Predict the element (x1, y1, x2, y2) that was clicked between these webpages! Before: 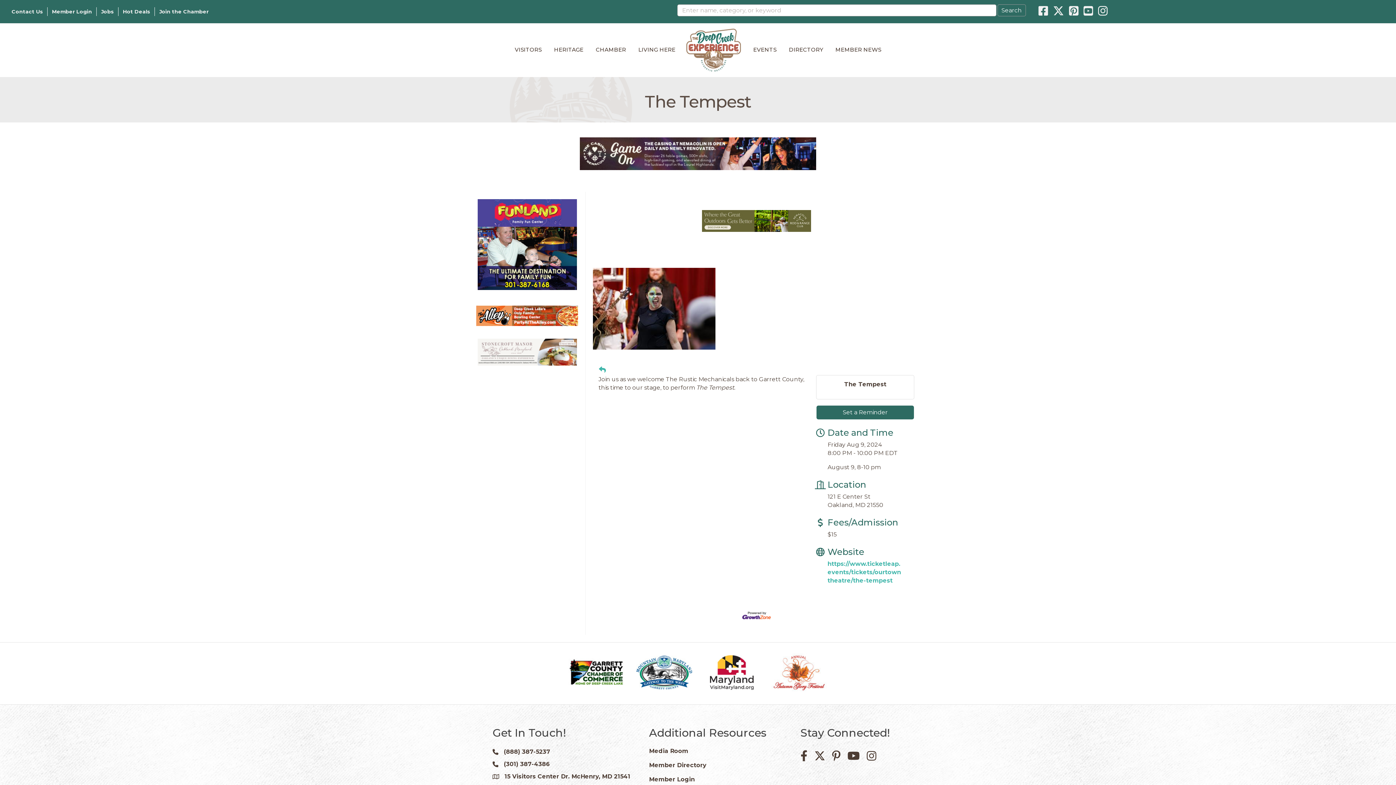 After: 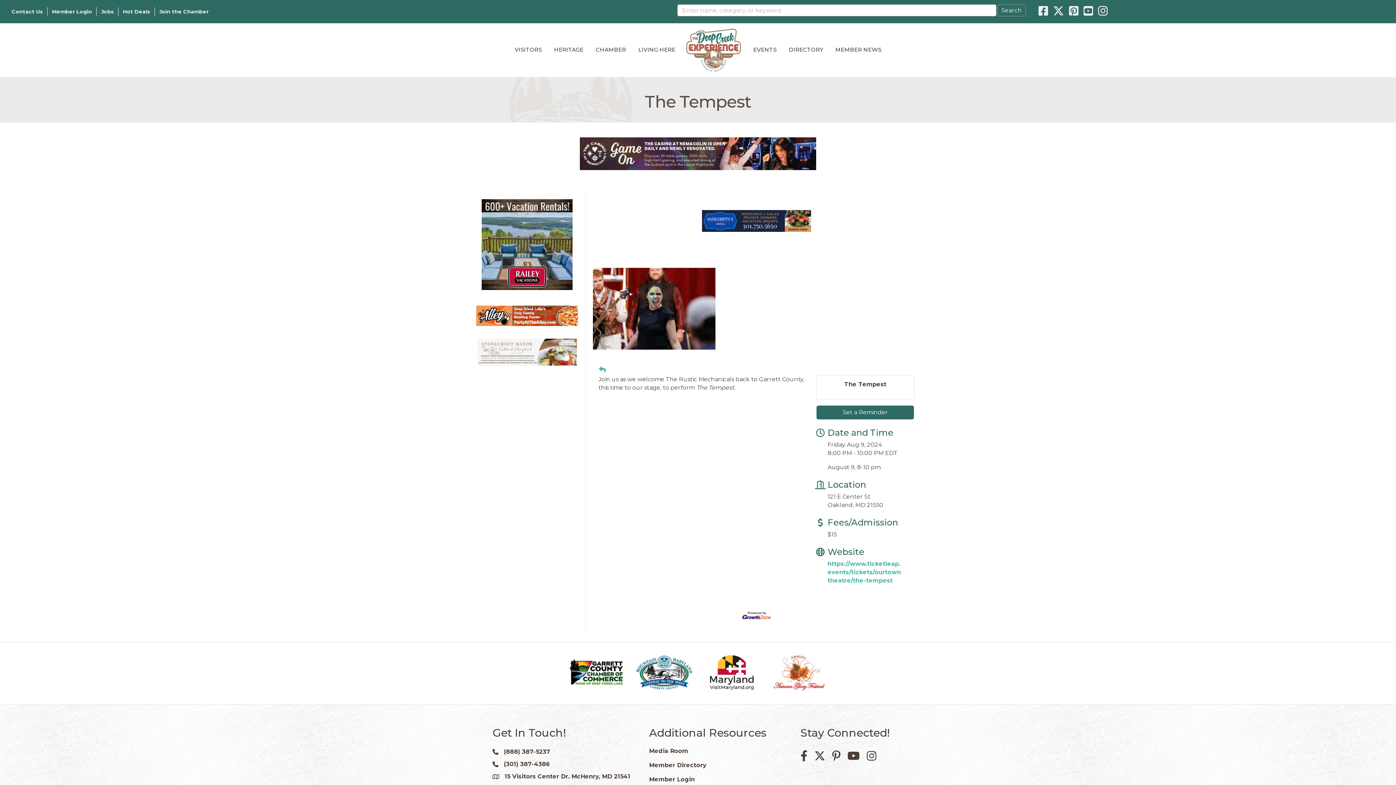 Action: bbox: (631, 656, 697, 689)